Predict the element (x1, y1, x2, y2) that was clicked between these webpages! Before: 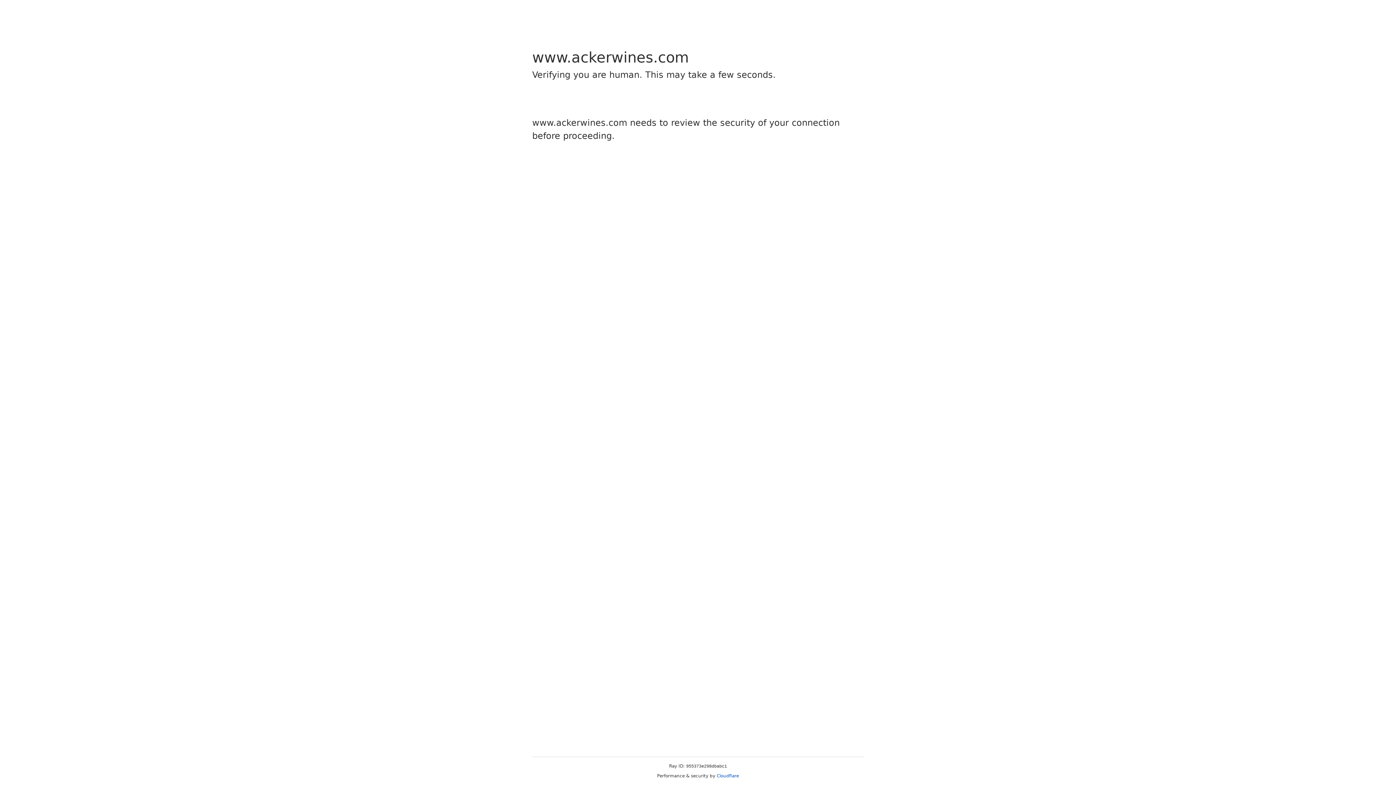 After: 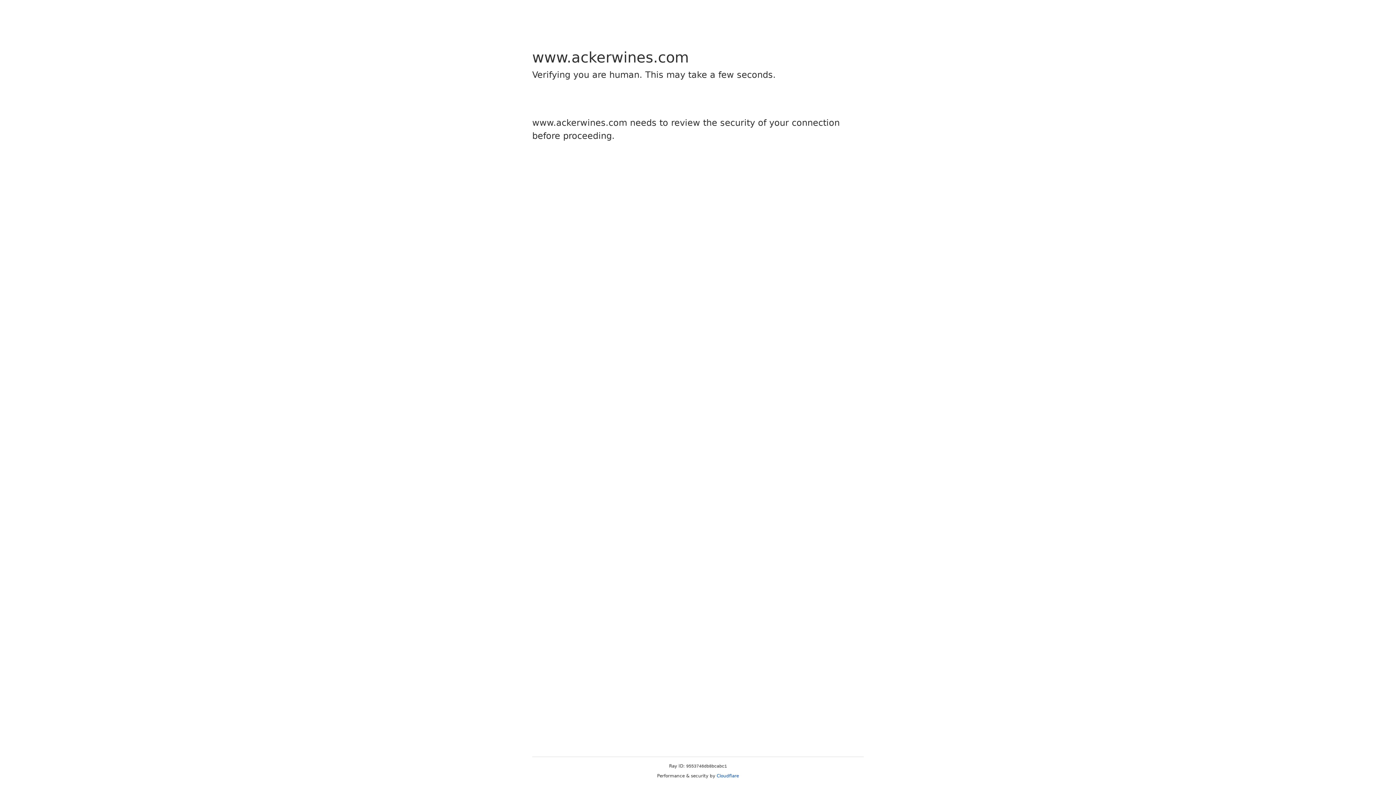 Action: label: Cloudflare bbox: (716, 773, 739, 778)